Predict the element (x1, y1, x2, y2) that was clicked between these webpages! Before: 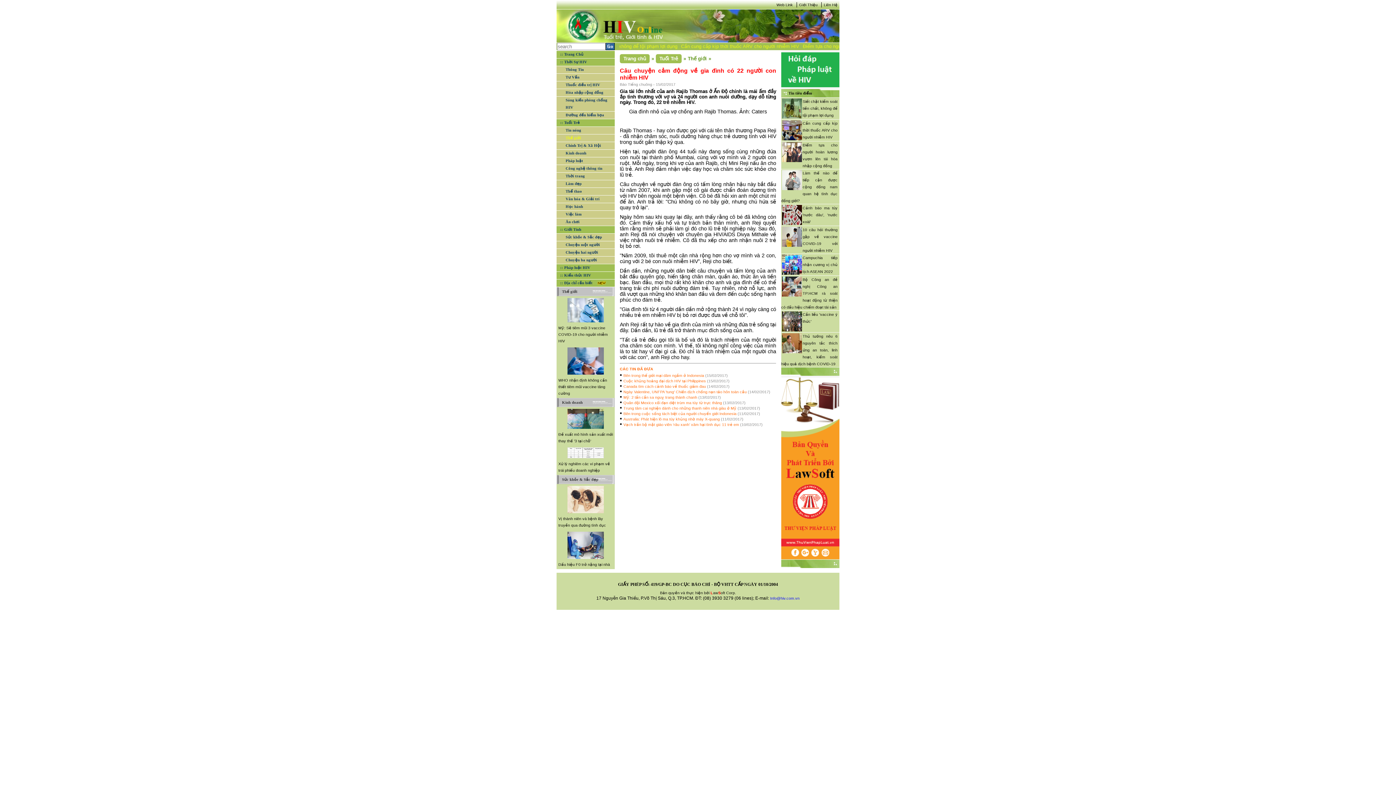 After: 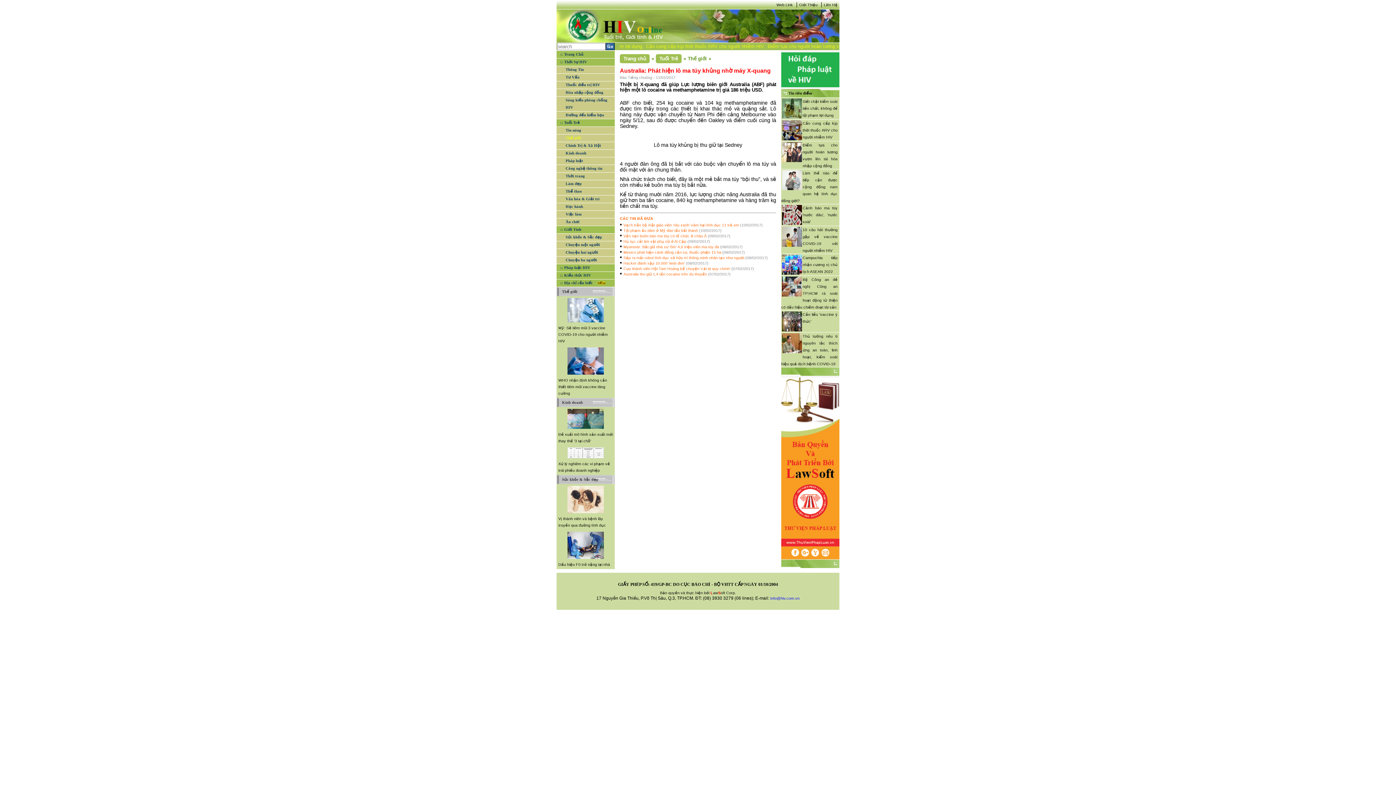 Action: bbox: (623, 417, 720, 421) label: Australia: Phát hiện lô ma túy khủng nhờ máy X-quang